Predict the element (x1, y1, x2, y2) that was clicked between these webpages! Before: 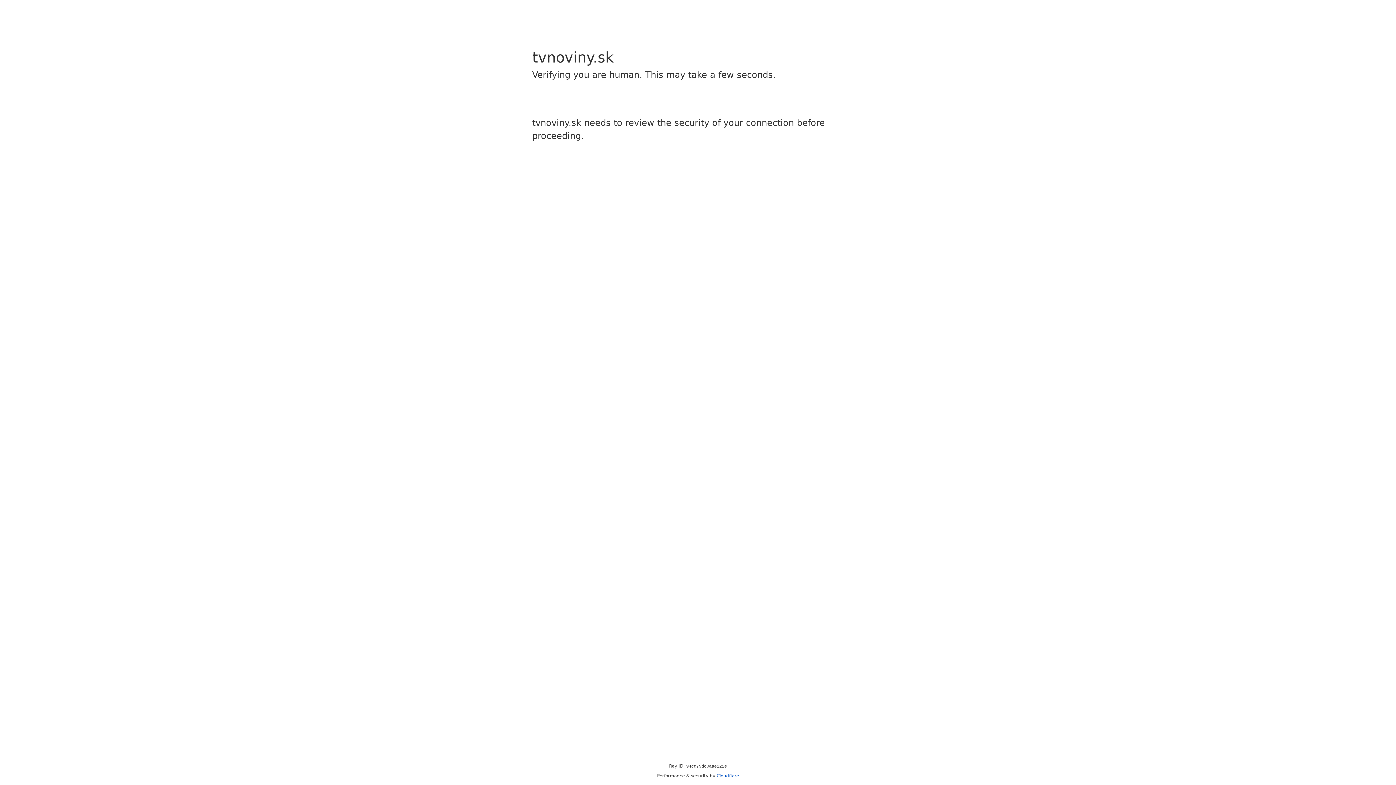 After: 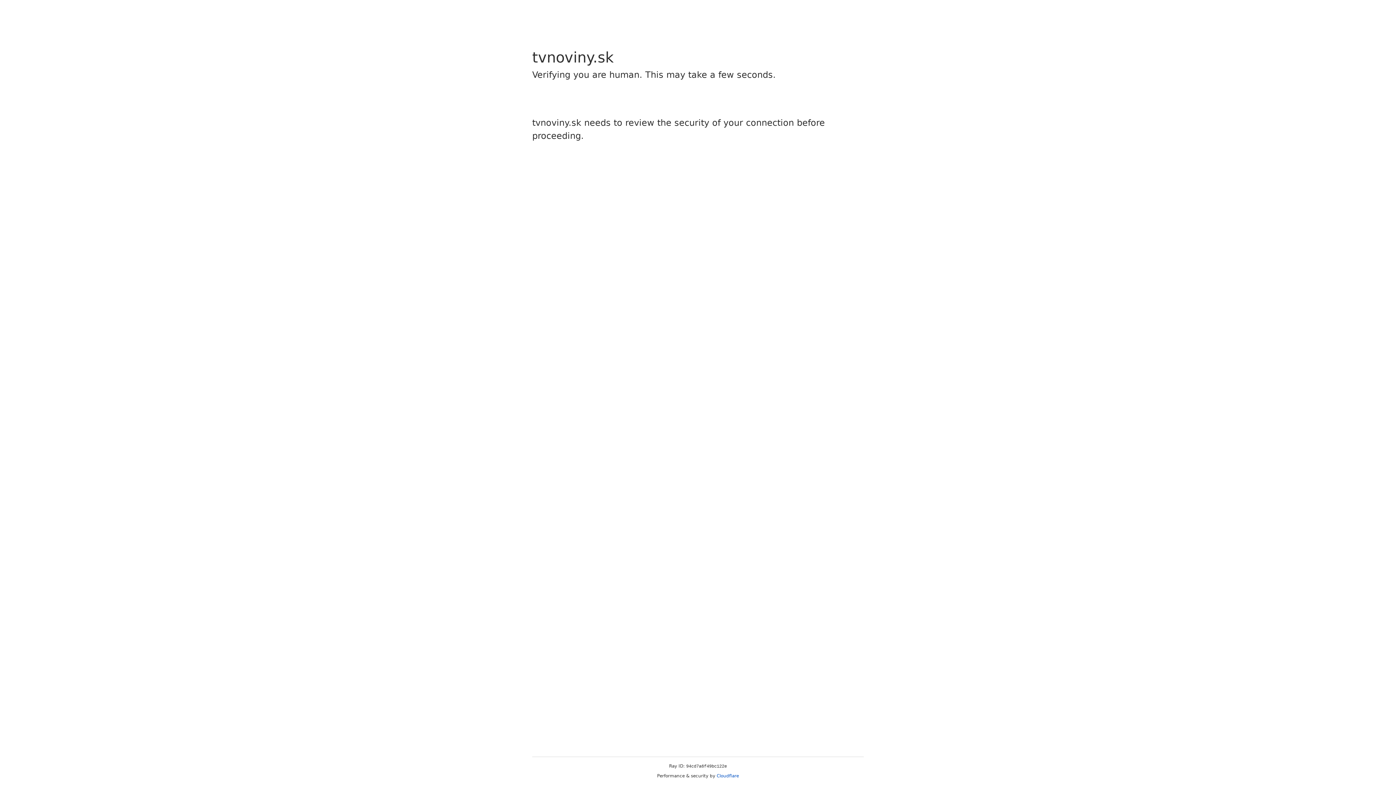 Action: label: Cloudflare bbox: (716, 773, 739, 778)